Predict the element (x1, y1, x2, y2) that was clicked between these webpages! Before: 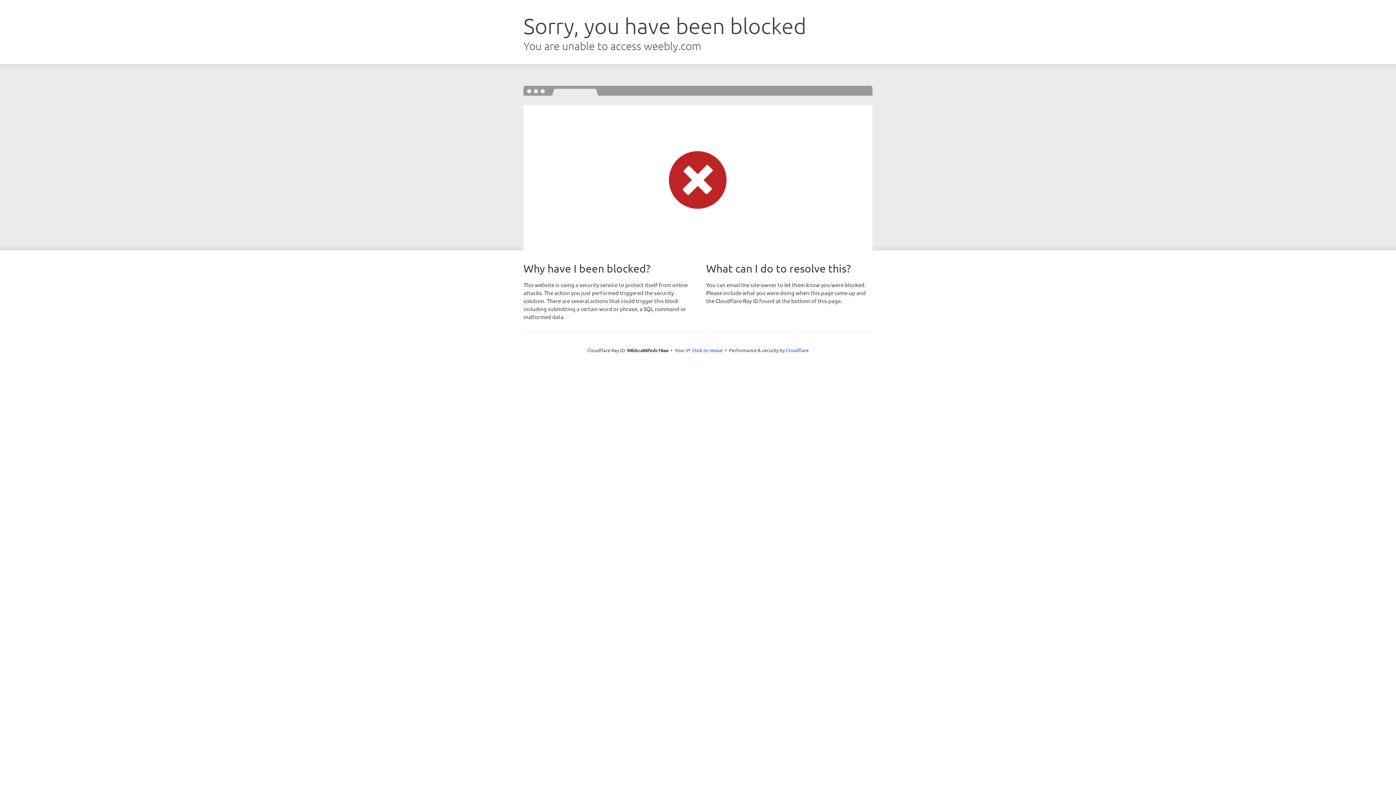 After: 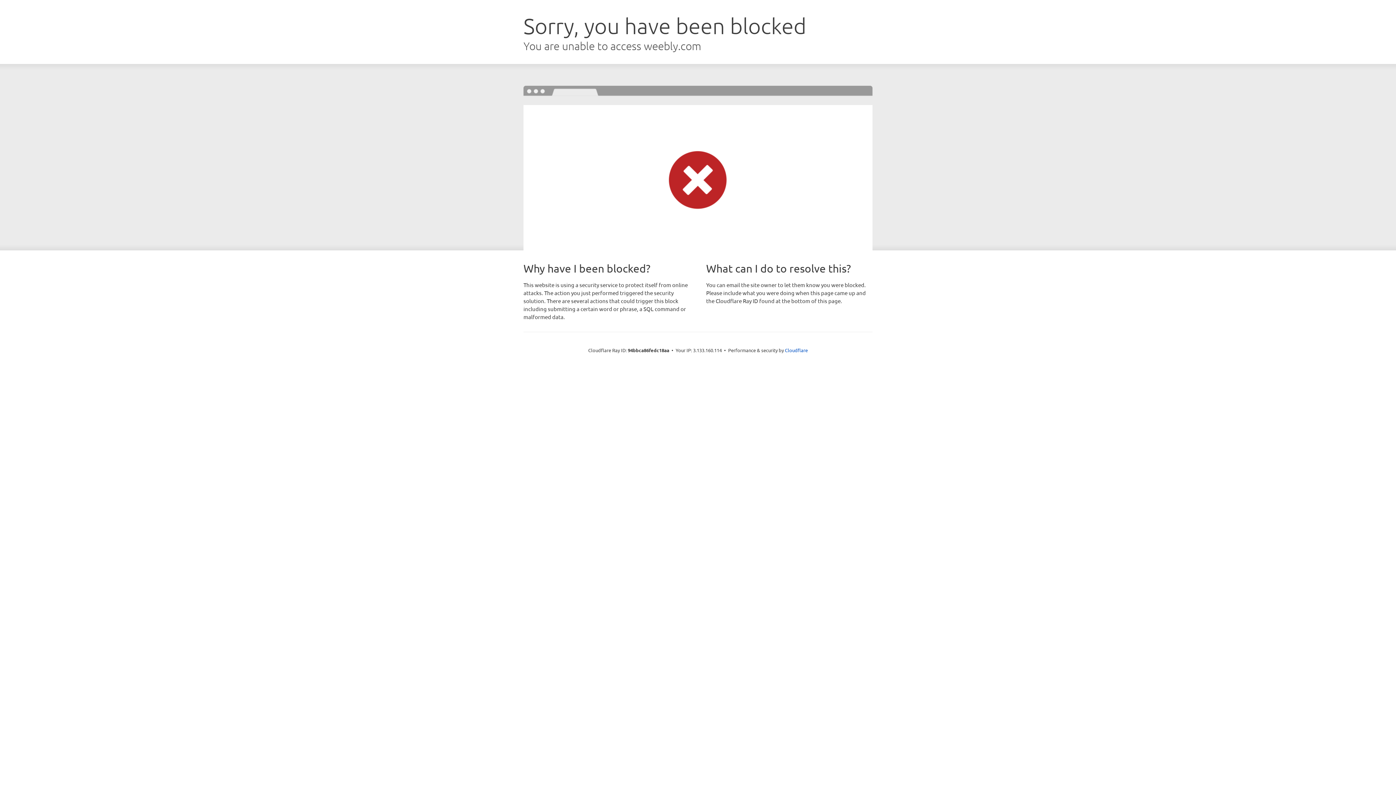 Action: label: Click to reveal bbox: (692, 346, 722, 353)